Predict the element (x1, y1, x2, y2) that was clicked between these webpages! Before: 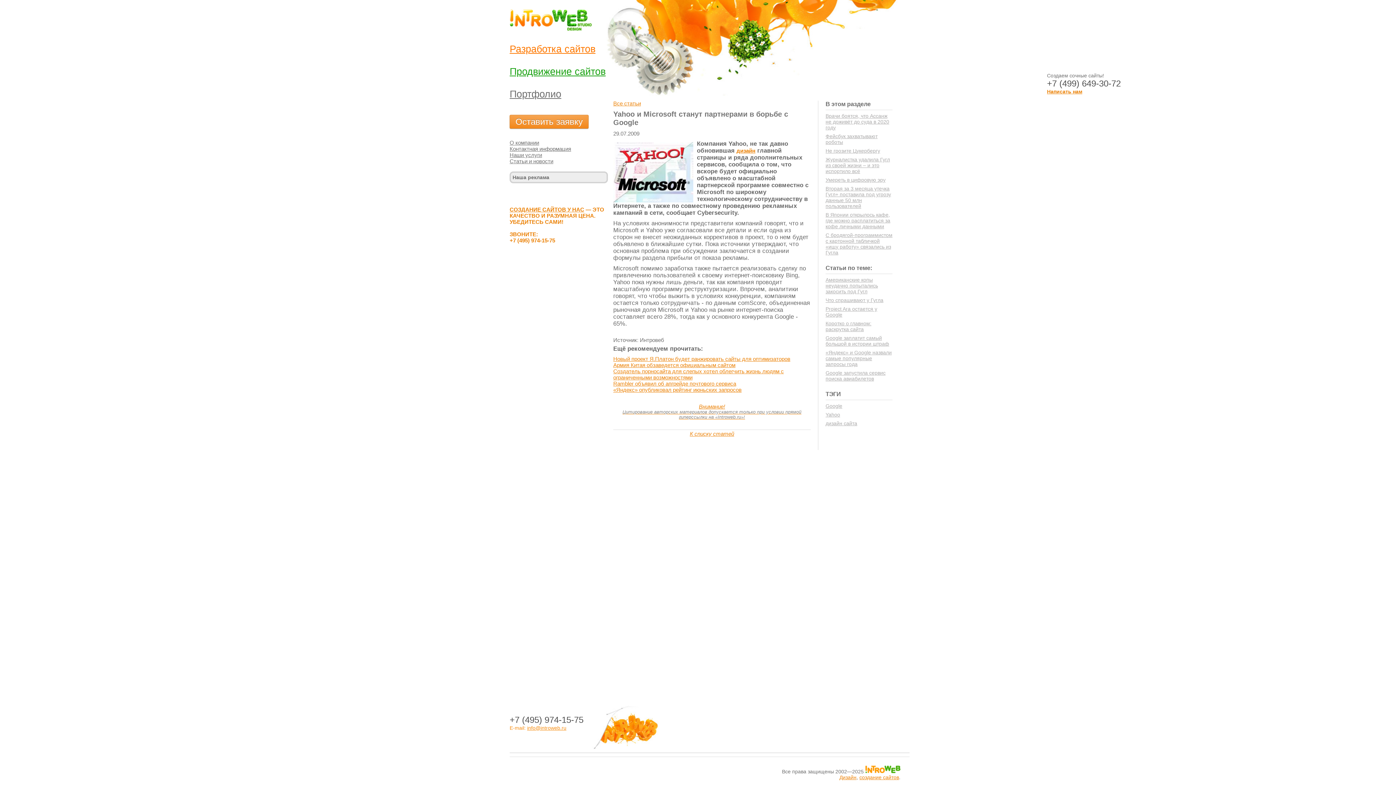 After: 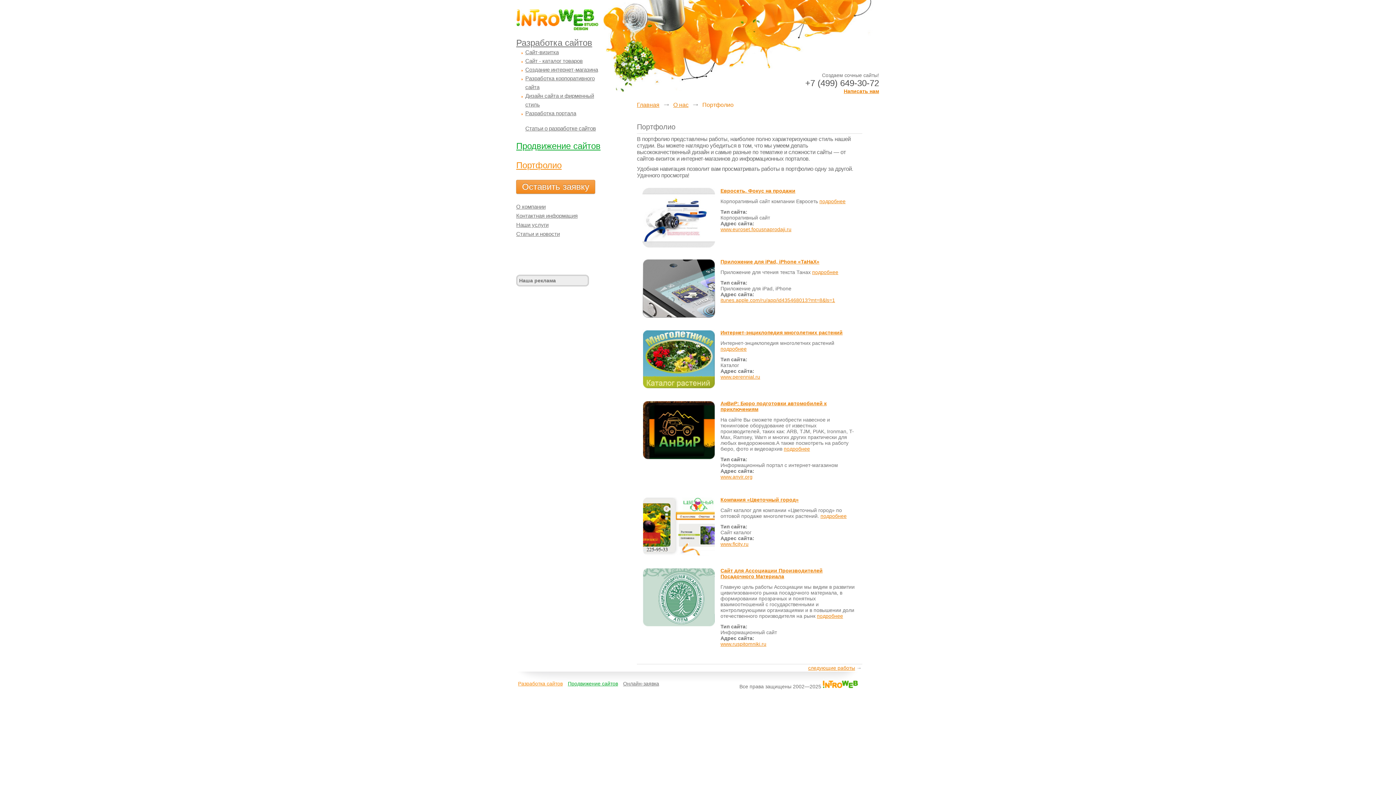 Action: bbox: (509, 88, 561, 99) label: Портфолио